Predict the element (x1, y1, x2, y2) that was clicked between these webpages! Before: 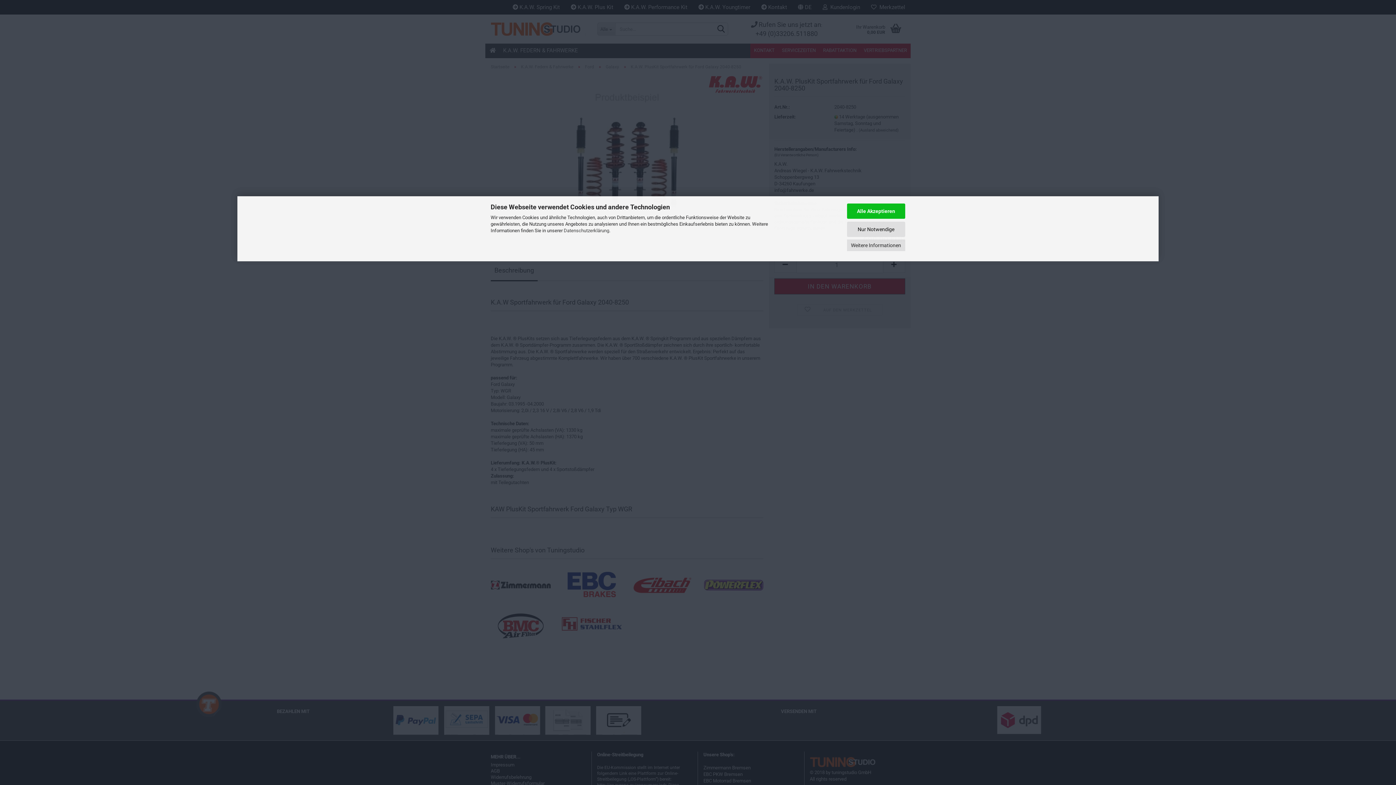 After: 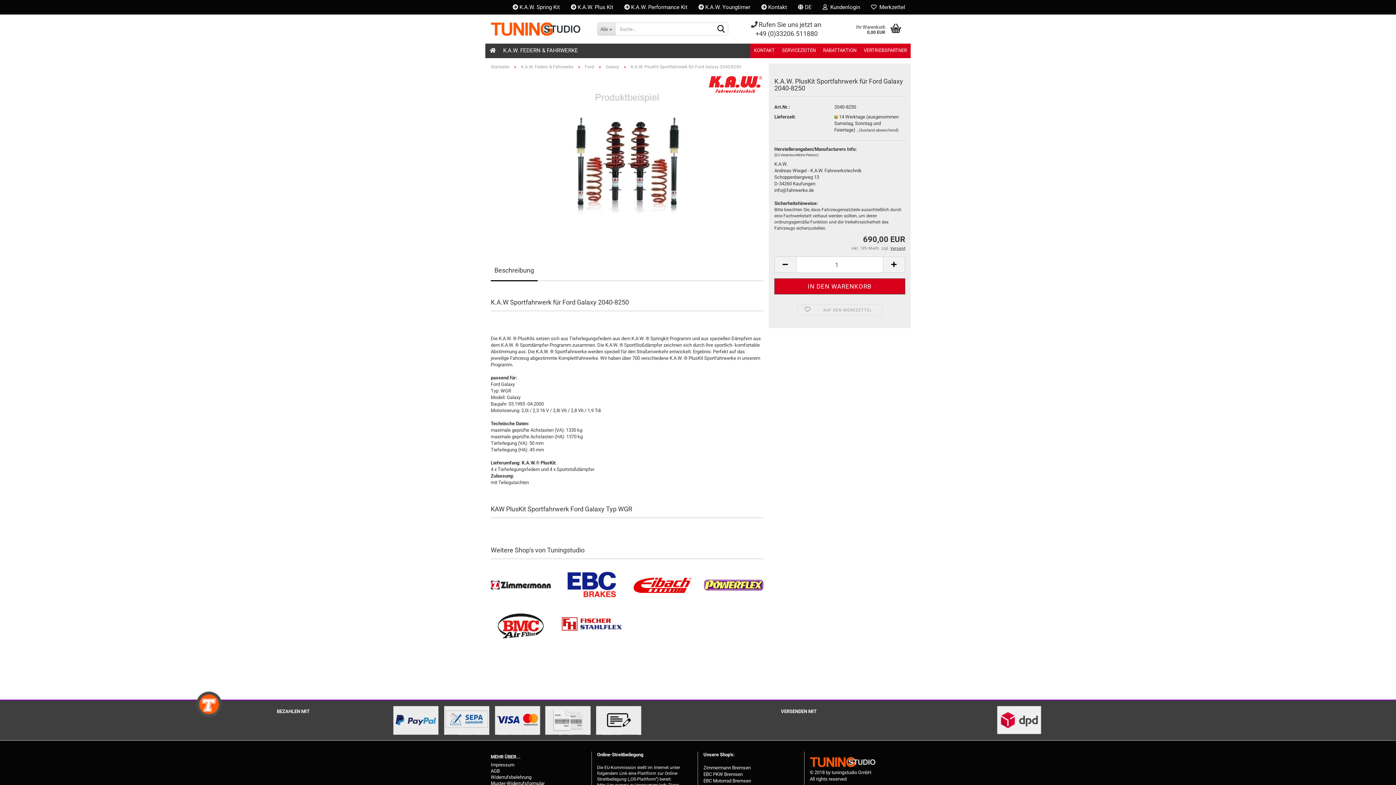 Action: label: Nur Notwendige bbox: (847, 221, 905, 236)